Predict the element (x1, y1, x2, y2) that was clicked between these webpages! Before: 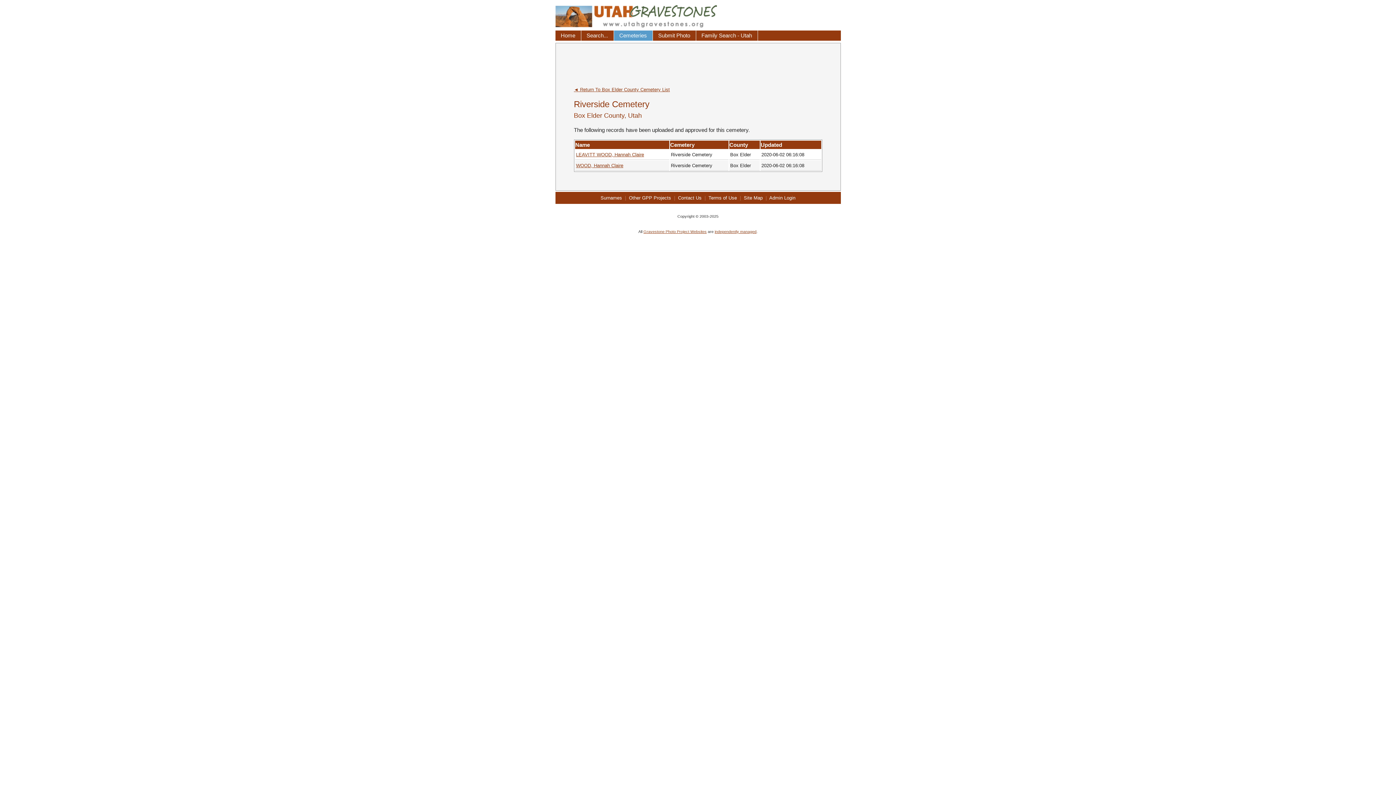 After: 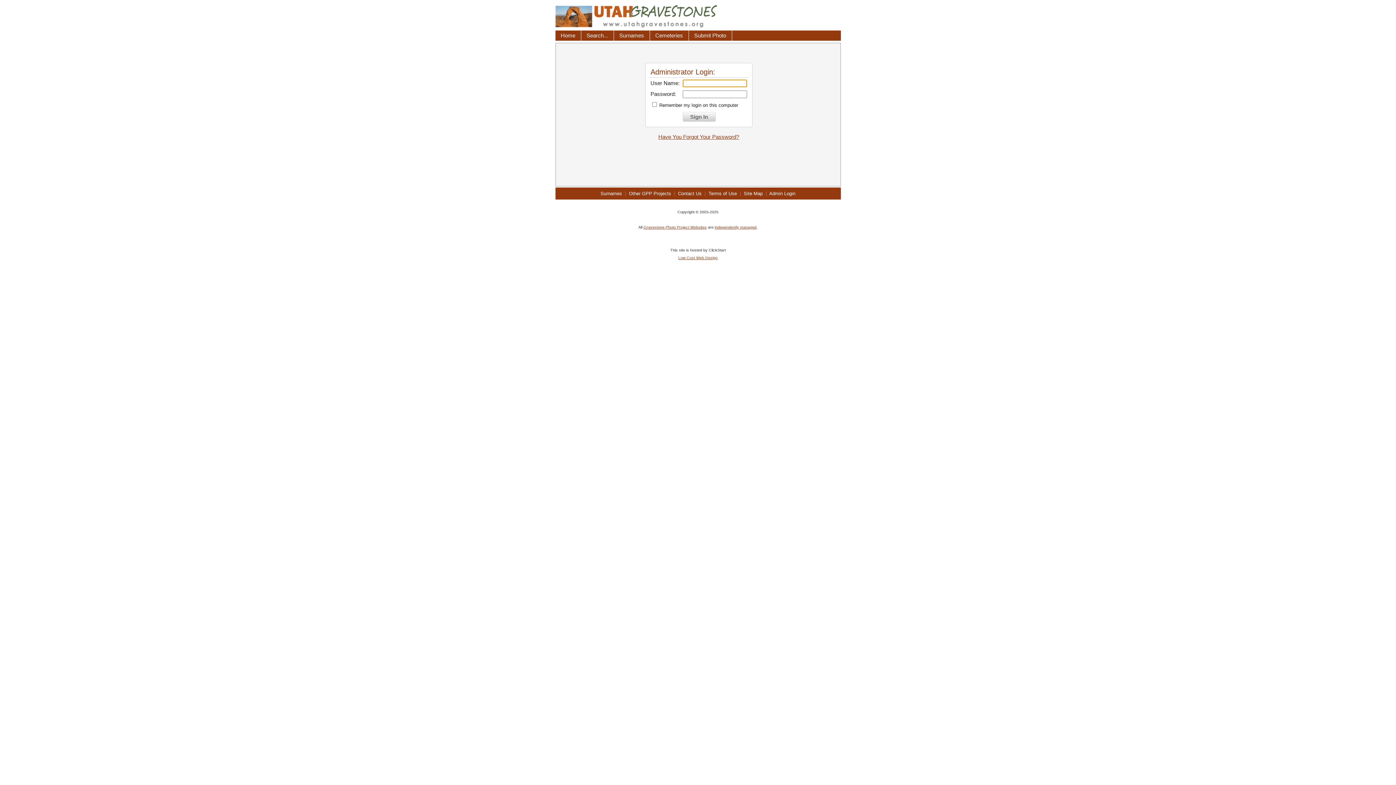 Action: bbox: (769, 195, 795, 200) label: Admin Login